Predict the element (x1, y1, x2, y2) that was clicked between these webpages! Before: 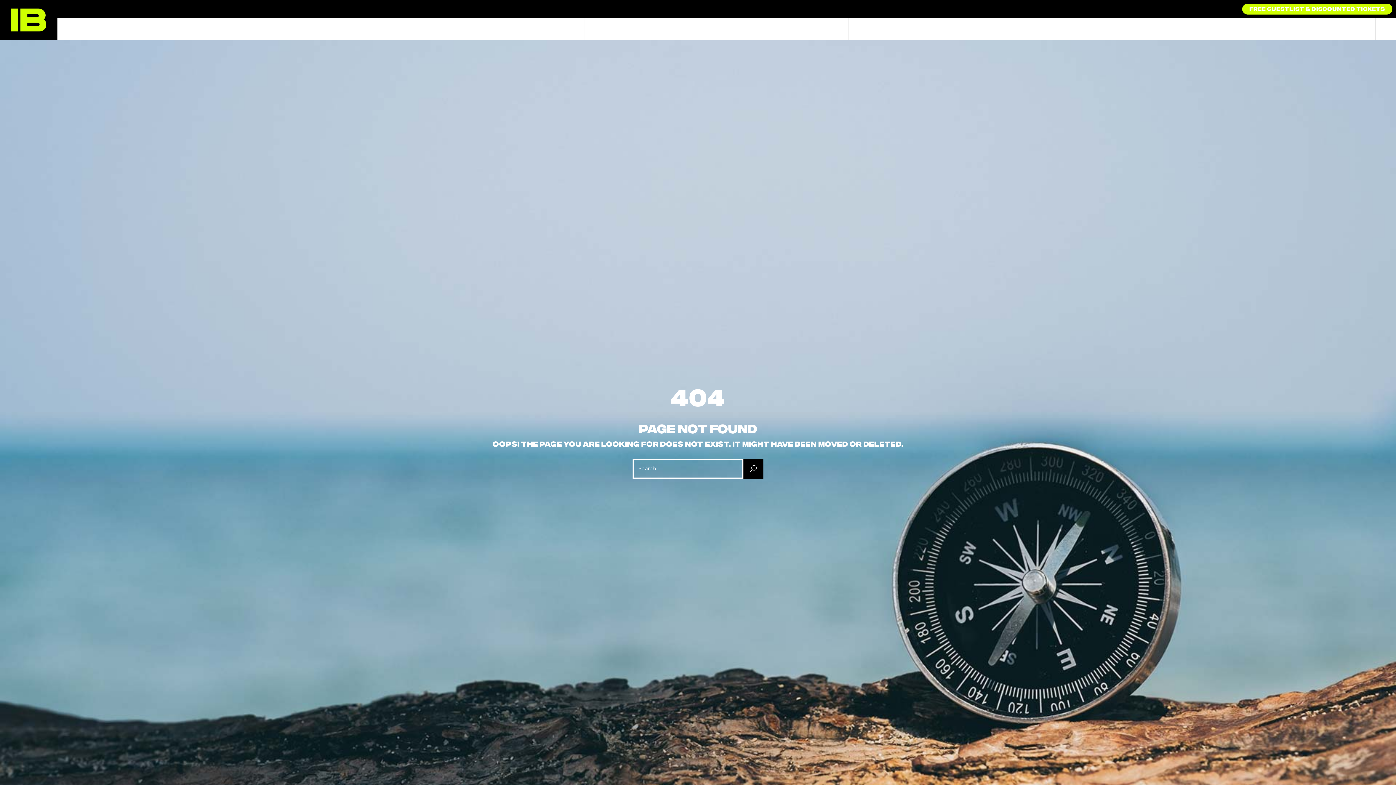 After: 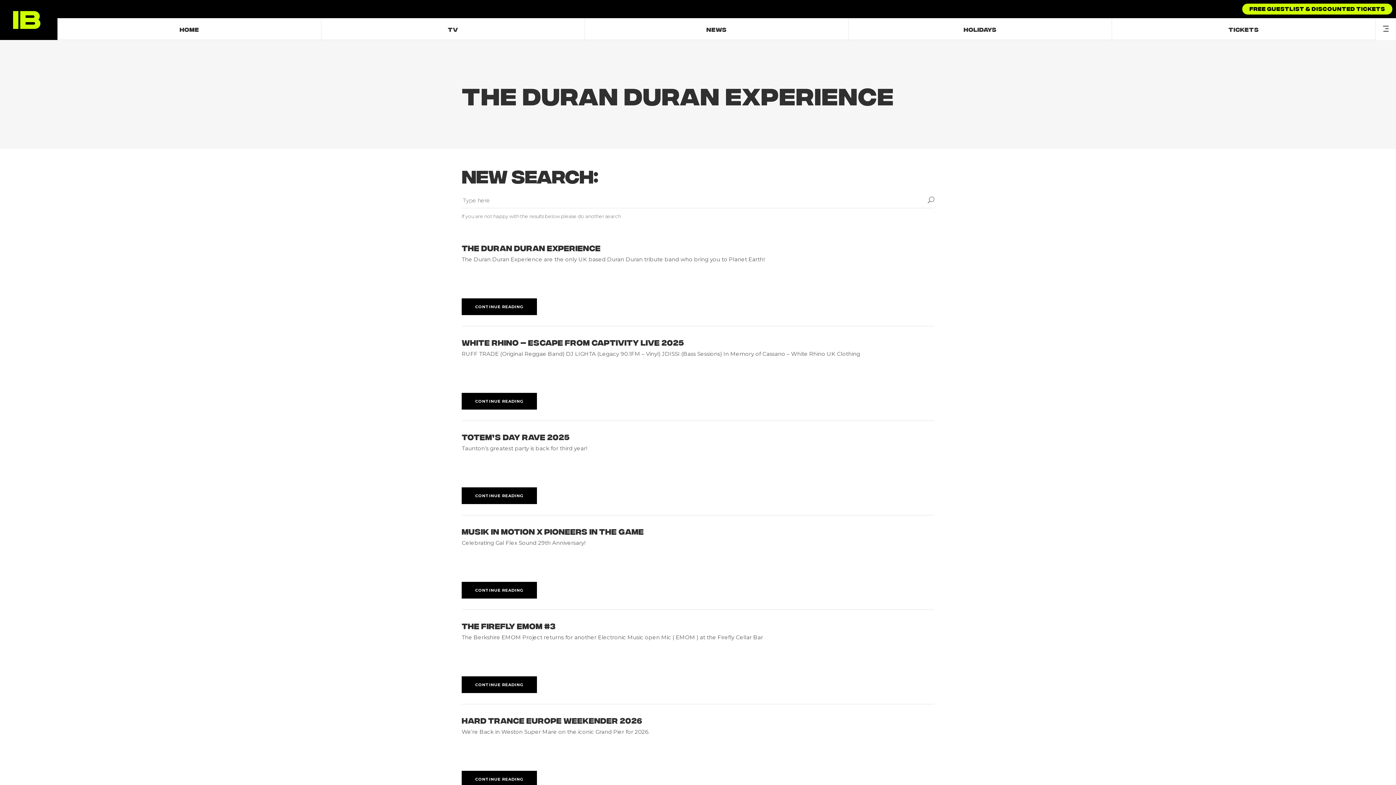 Action: bbox: (743, 458, 763, 478)